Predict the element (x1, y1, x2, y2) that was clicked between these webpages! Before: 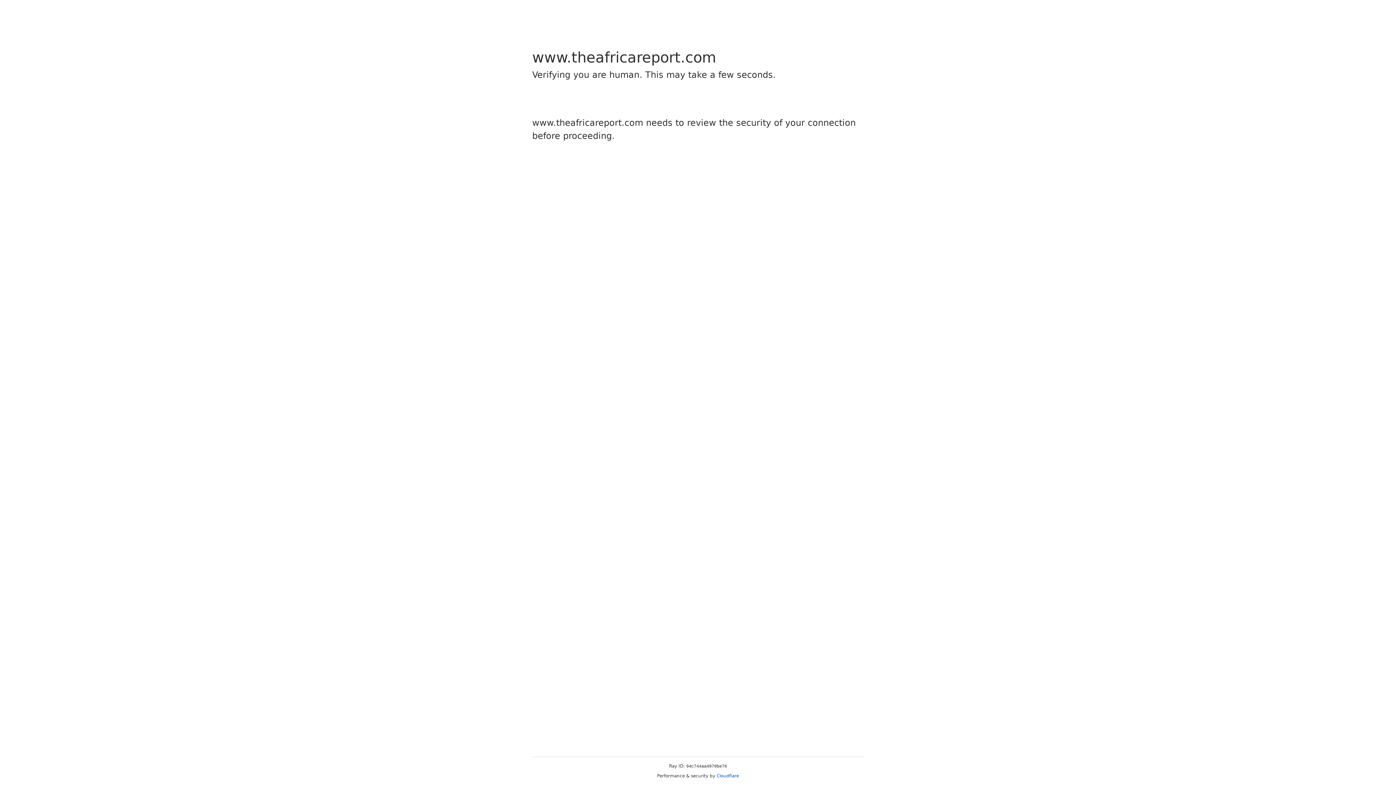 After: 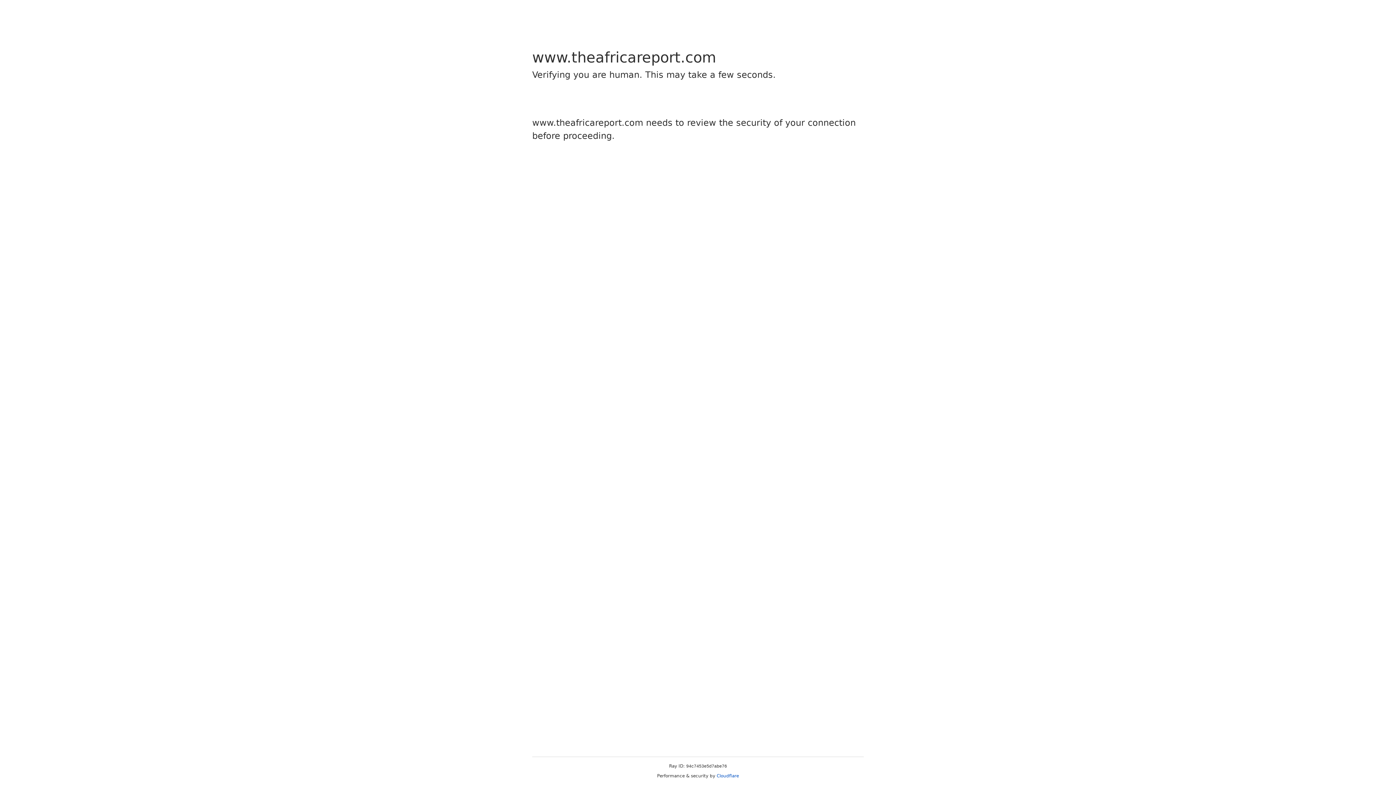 Action: bbox: (716, 773, 739, 778) label: Cloudflare